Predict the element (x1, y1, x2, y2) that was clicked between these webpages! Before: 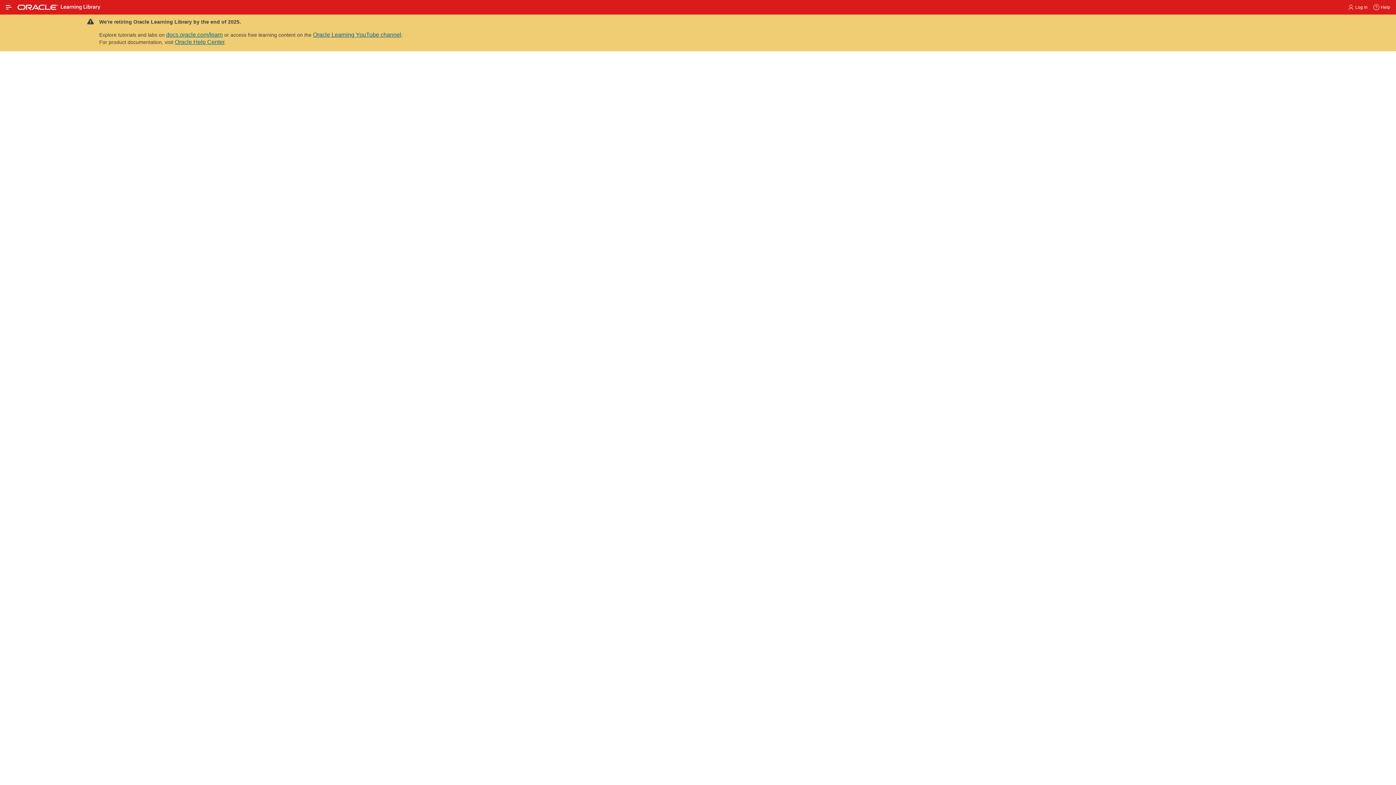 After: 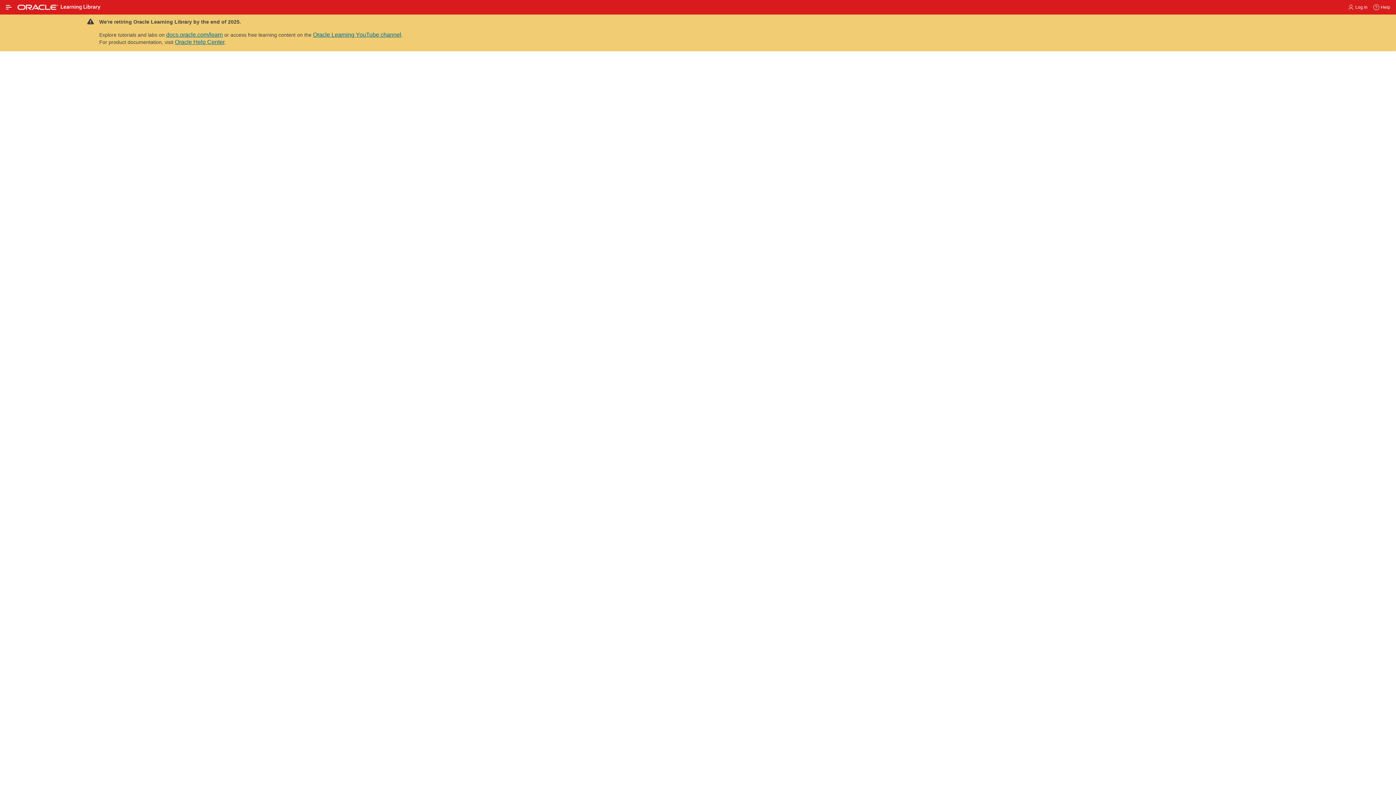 Action: label: Oracle APEX bbox: (749, 246, 774, 251)